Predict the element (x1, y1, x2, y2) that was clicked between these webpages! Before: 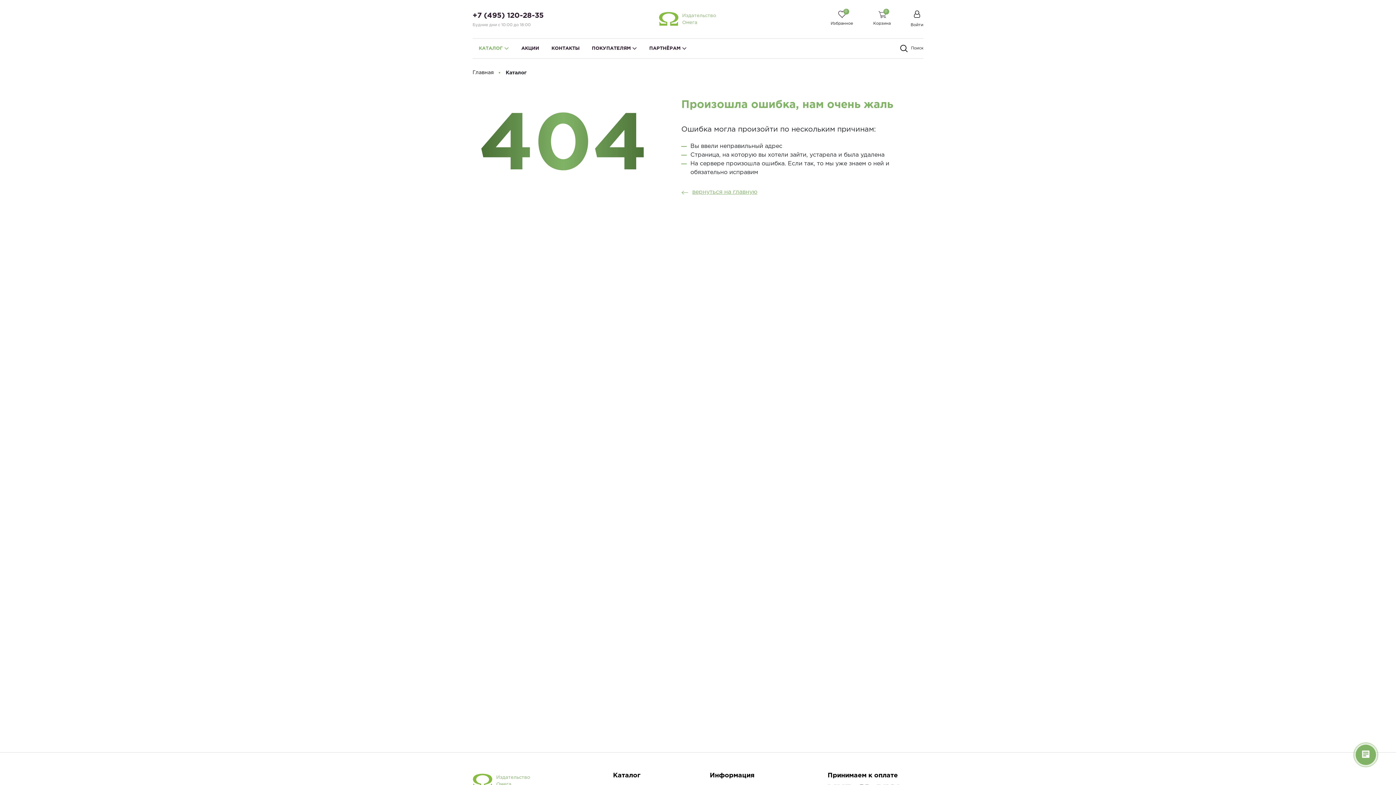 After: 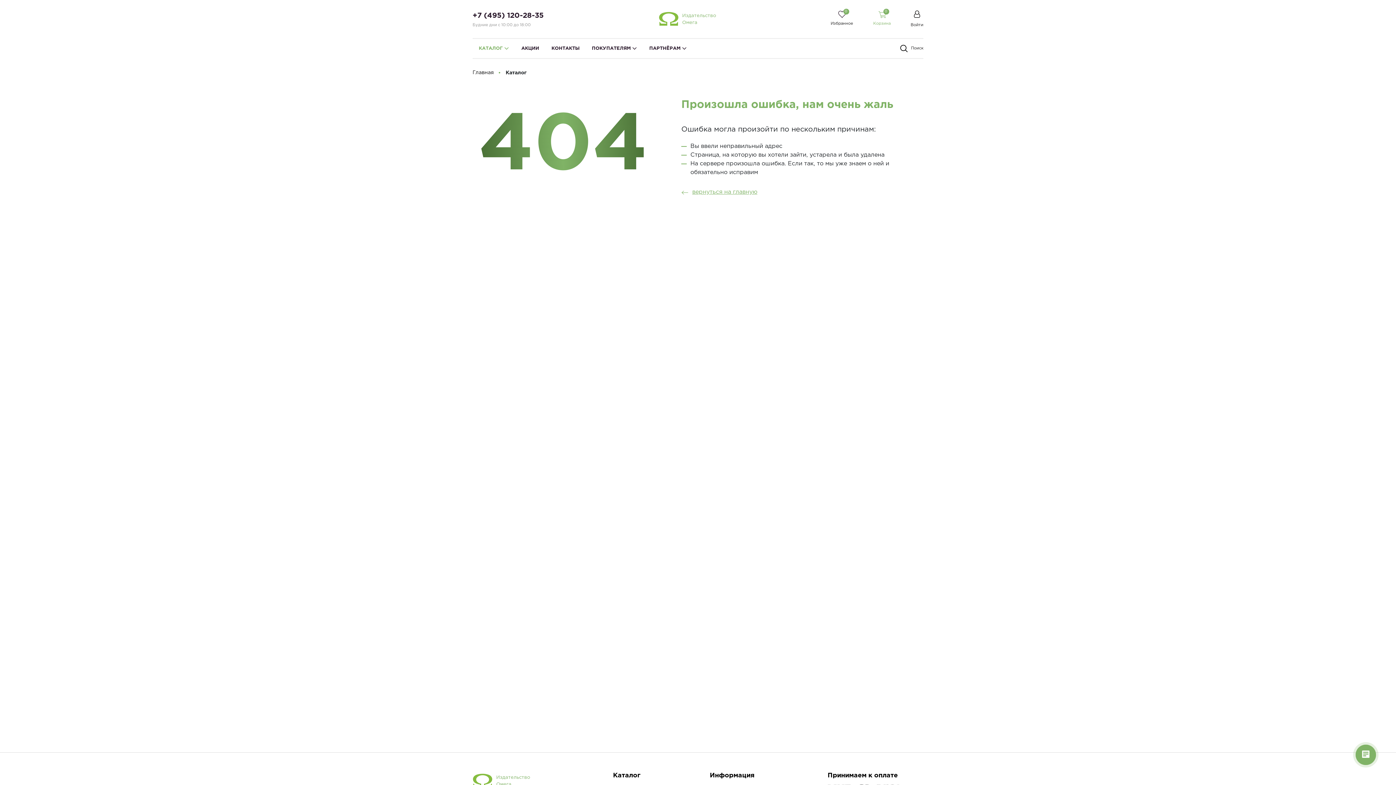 Action: bbox: (873, 10, 890, 26) label: 0
Корзина